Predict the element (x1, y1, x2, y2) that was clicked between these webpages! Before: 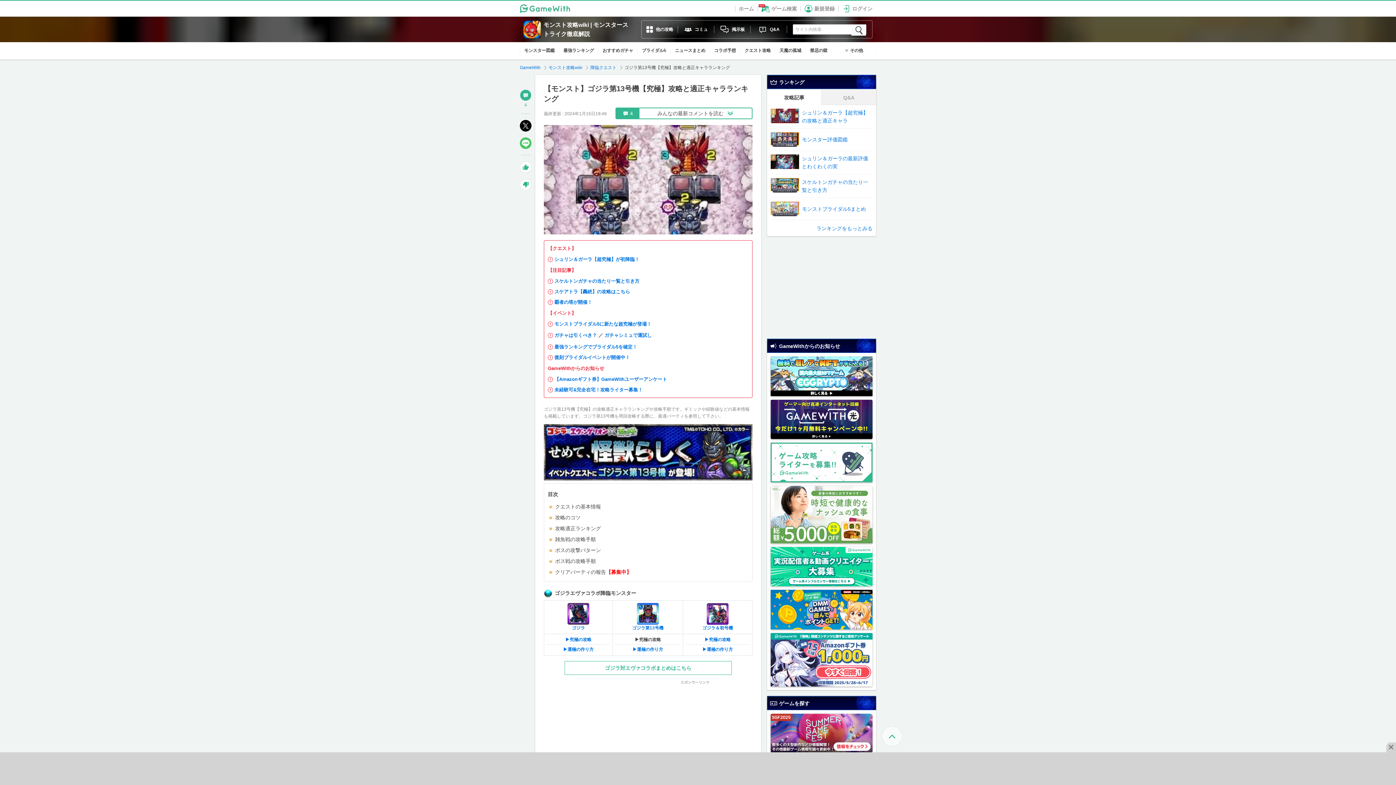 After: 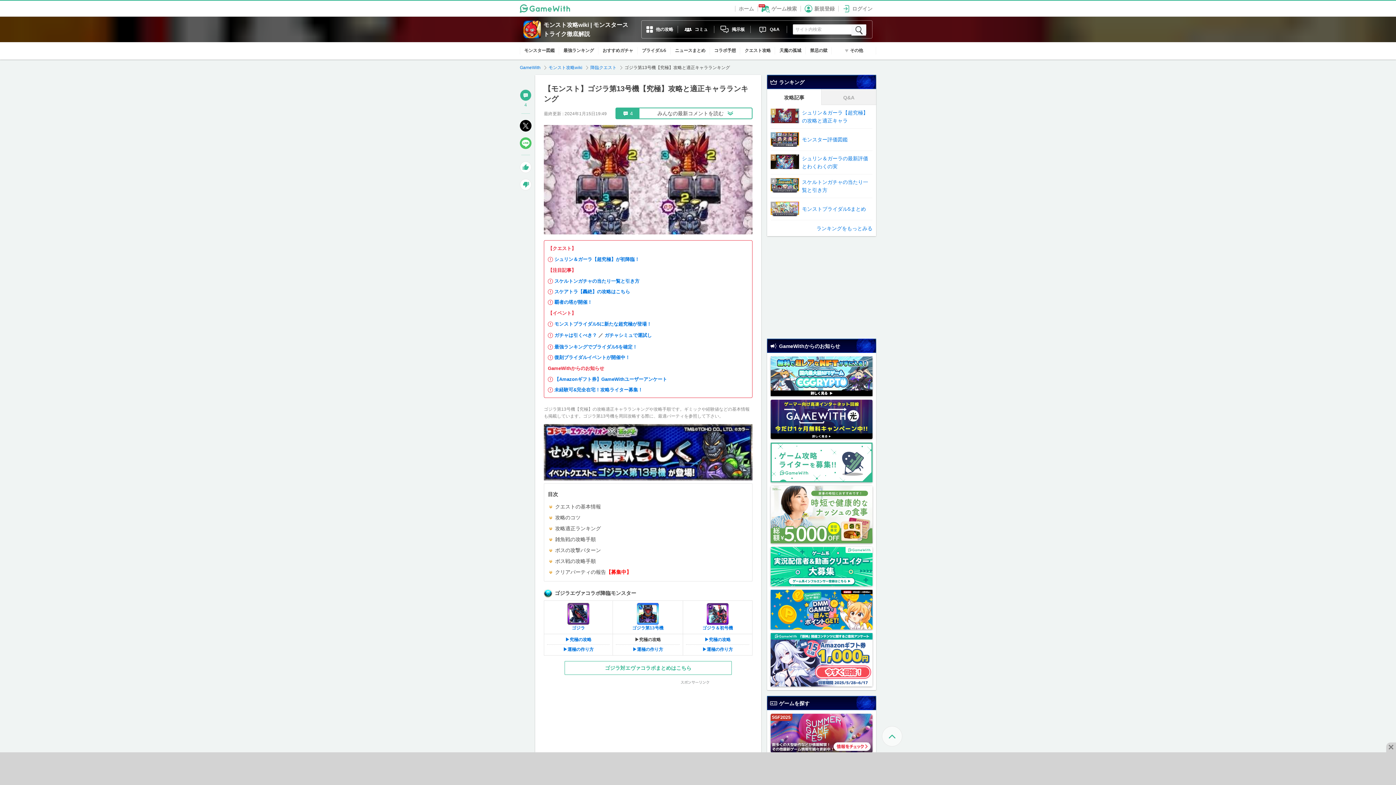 Action: bbox: (770, 547, 872, 586)